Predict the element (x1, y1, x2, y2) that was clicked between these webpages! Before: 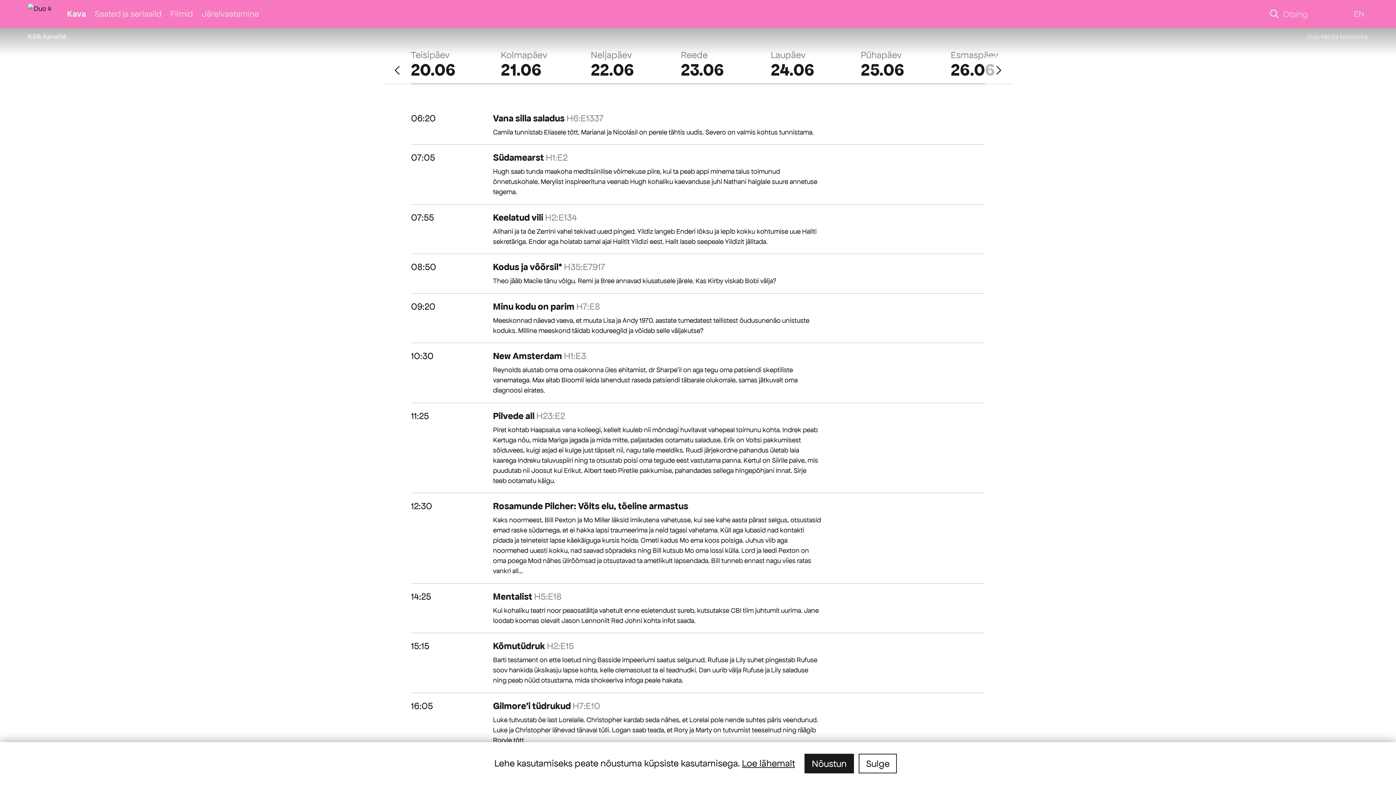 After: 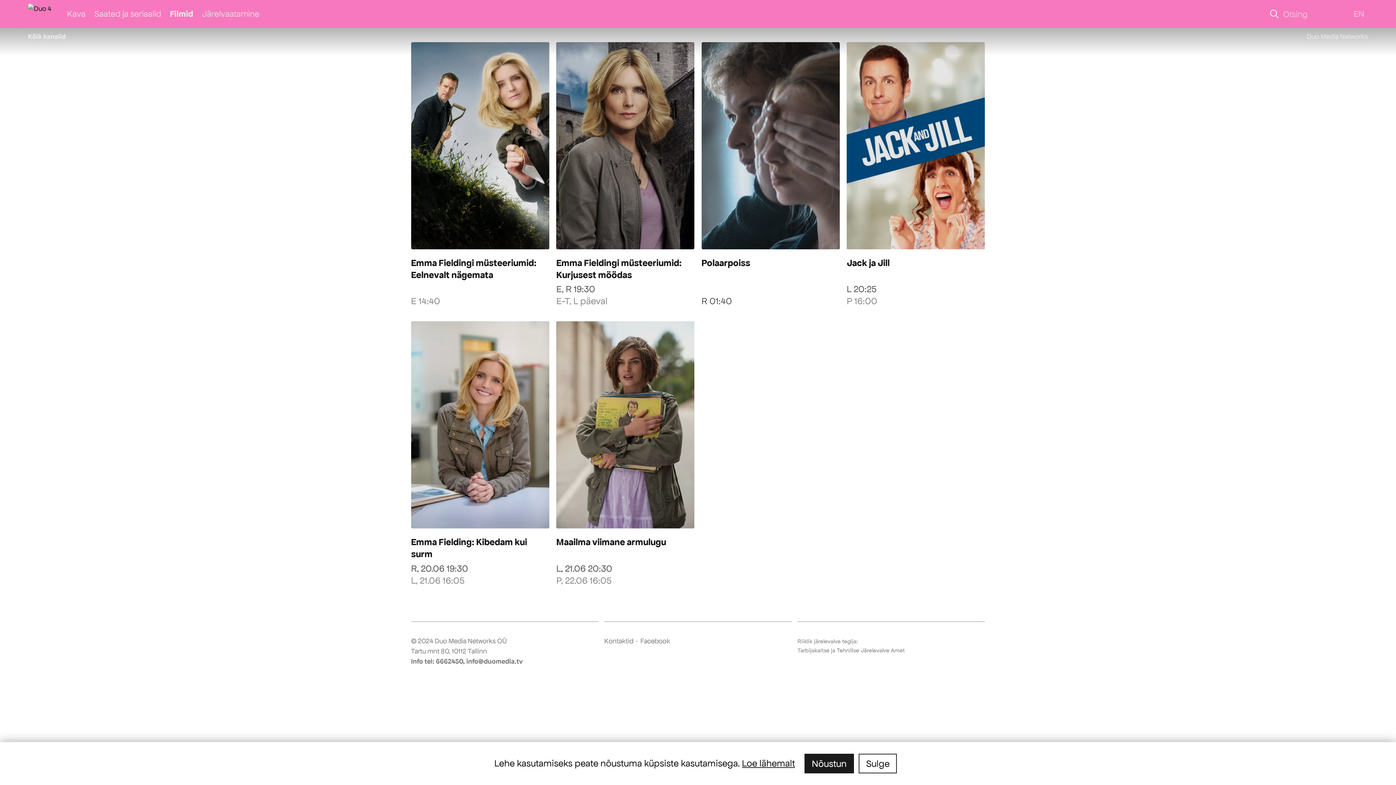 Action: bbox: (170, 0, 192, 28) label: Filmid